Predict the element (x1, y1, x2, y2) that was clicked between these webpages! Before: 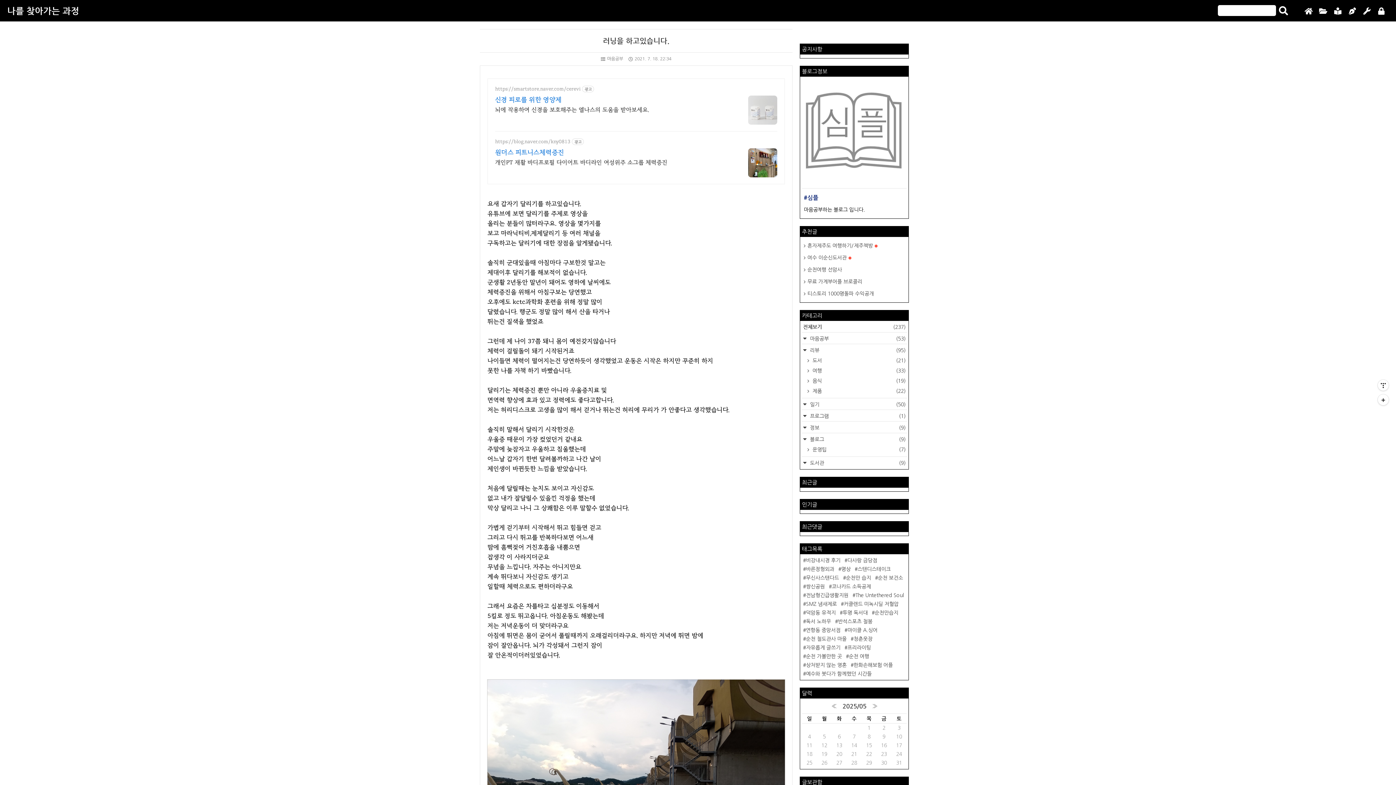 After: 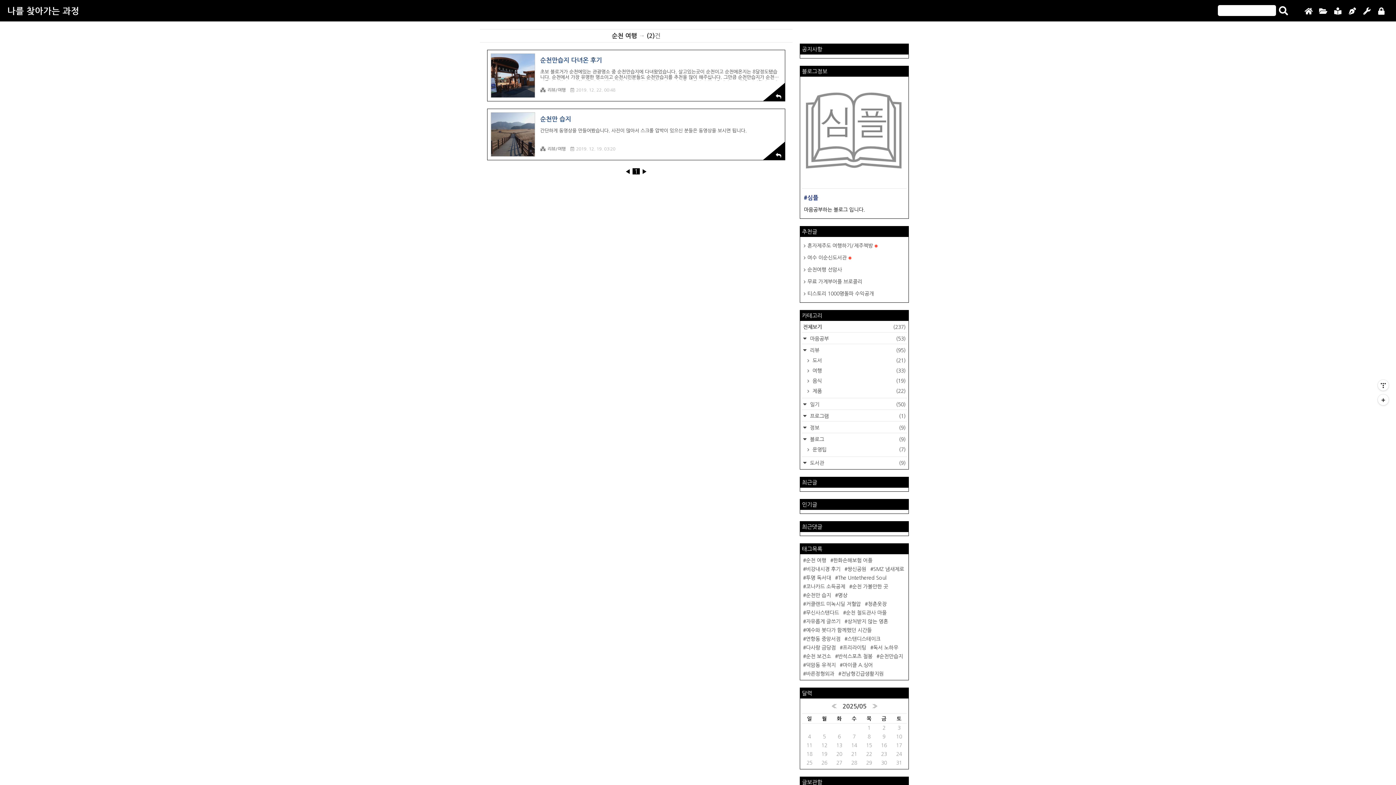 Action: bbox: (846, 654, 869, 659) label: 순천 여행